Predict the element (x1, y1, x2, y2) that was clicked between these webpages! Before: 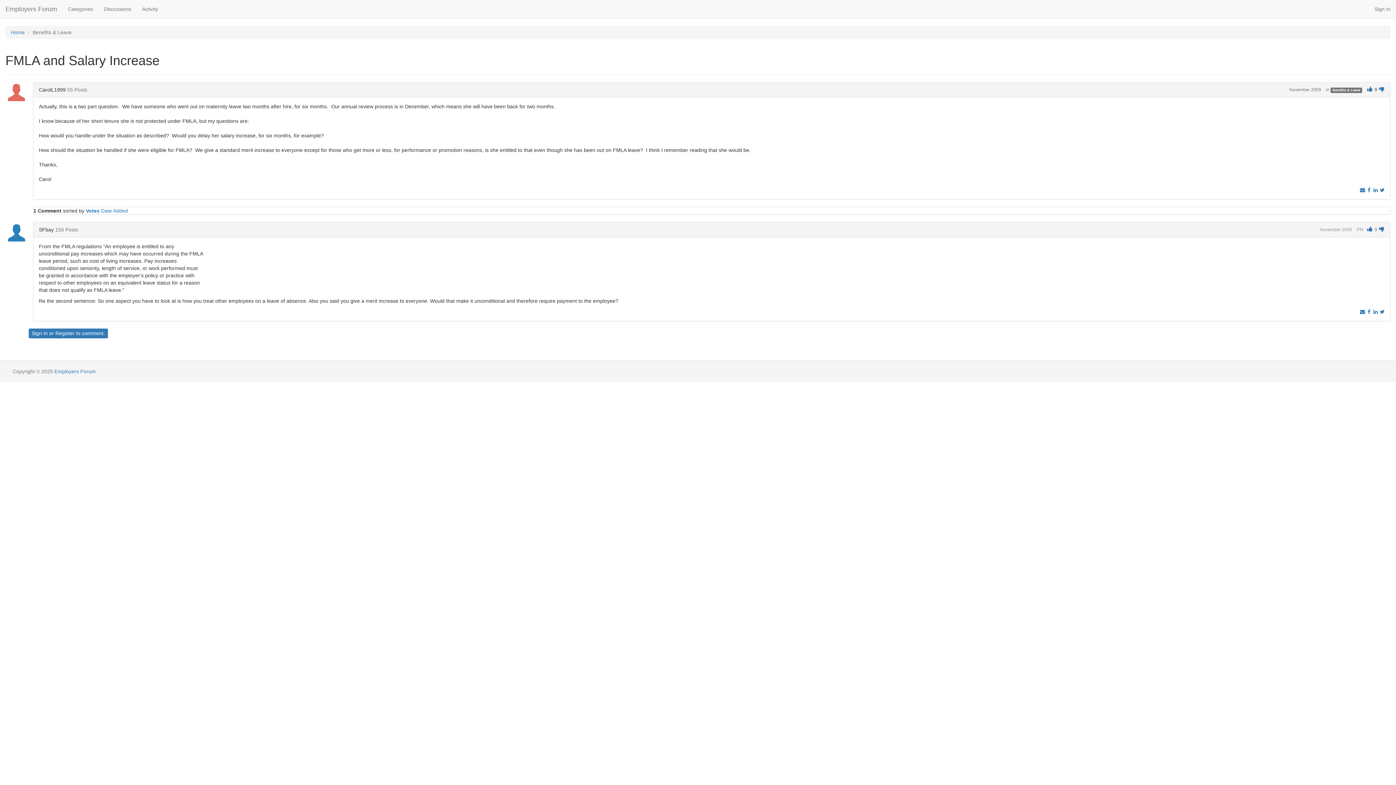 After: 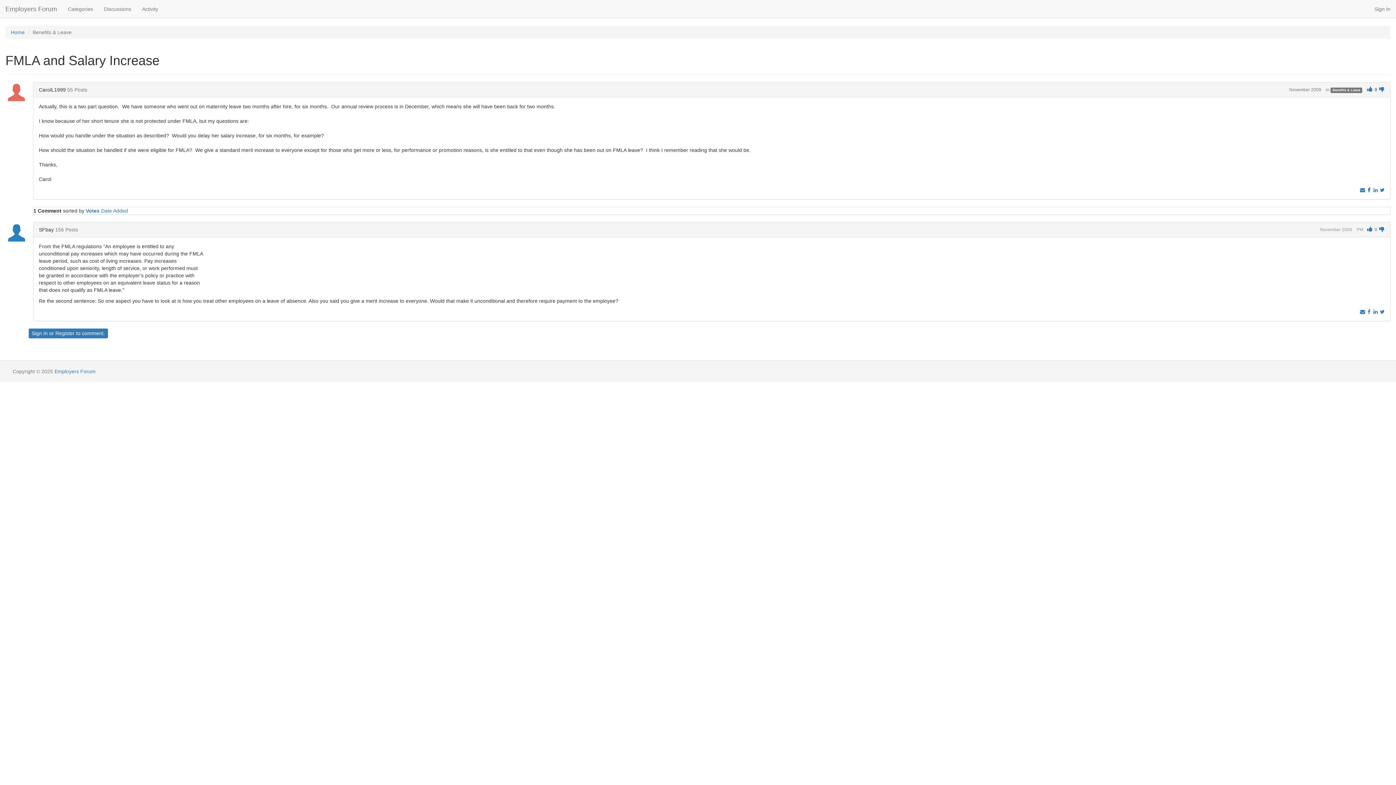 Action: label: Share on Facebook bbox: (1366, 187, 1372, 193)